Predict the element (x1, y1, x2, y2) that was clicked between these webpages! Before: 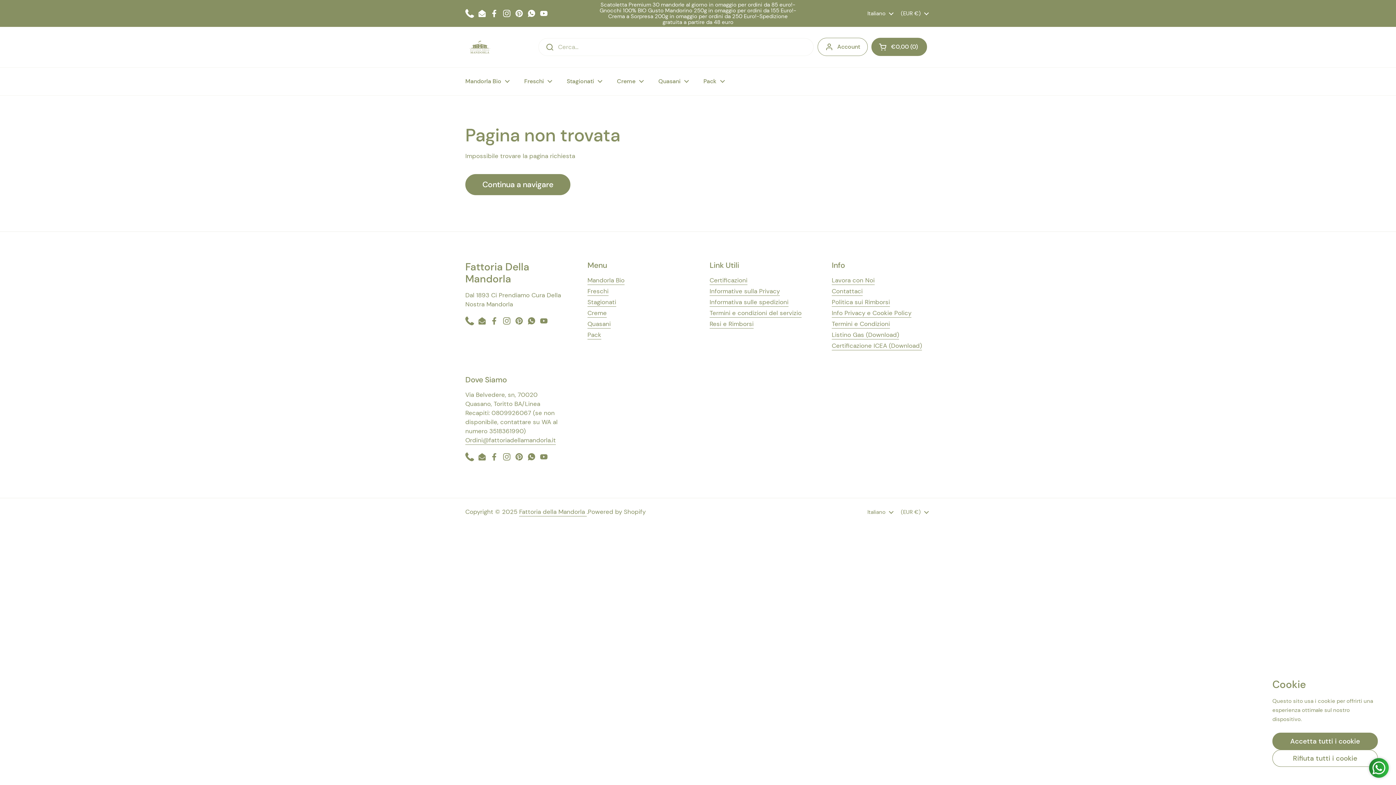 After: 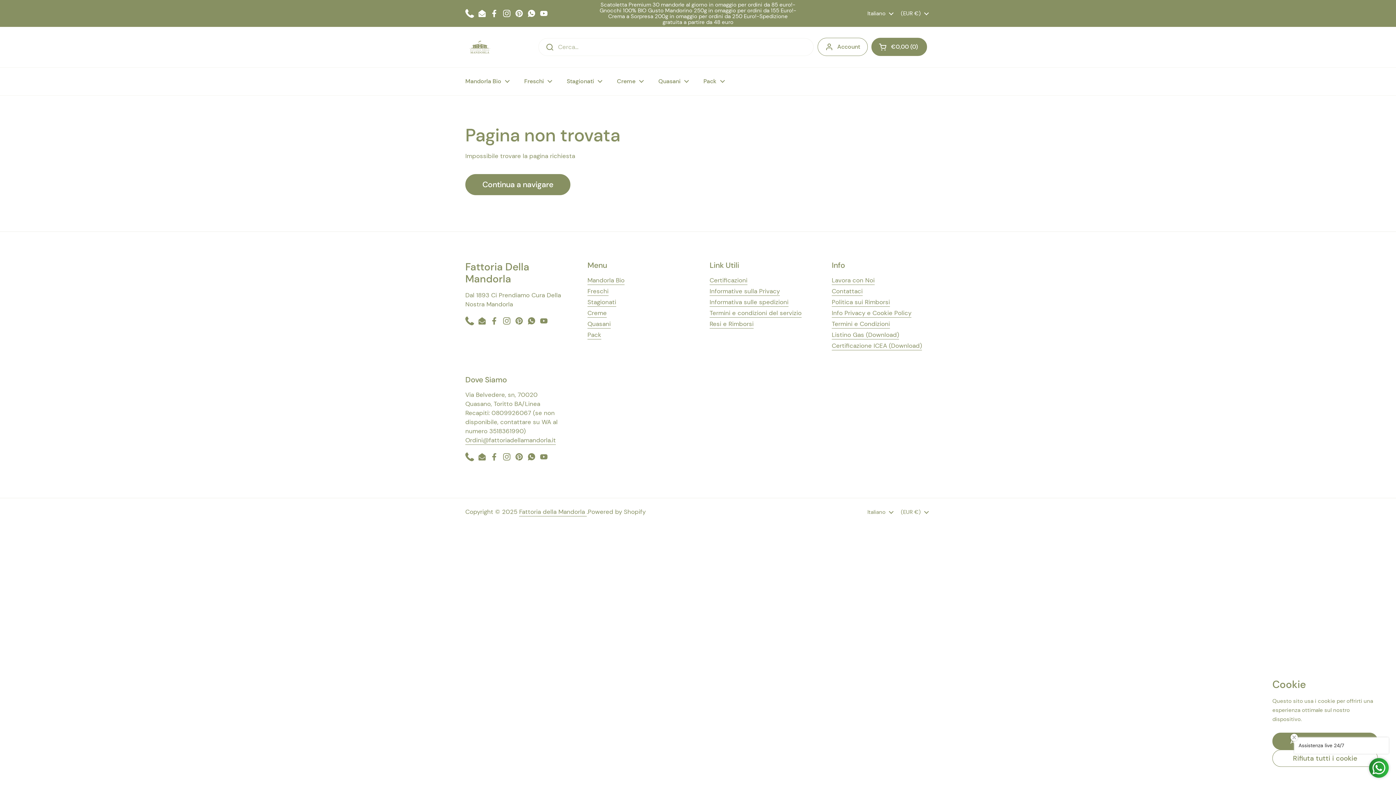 Action: label: YouTube bbox: (539, 9, 548, 17)